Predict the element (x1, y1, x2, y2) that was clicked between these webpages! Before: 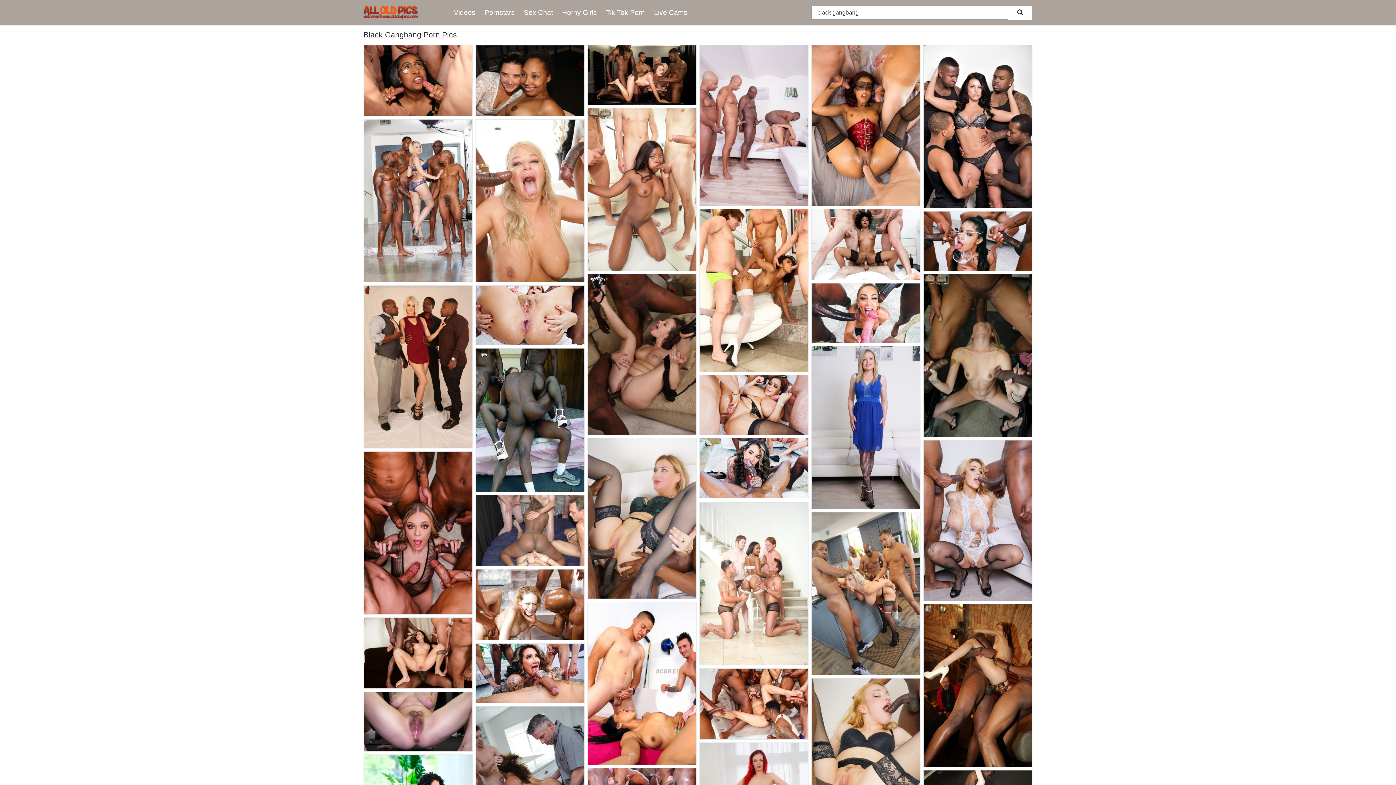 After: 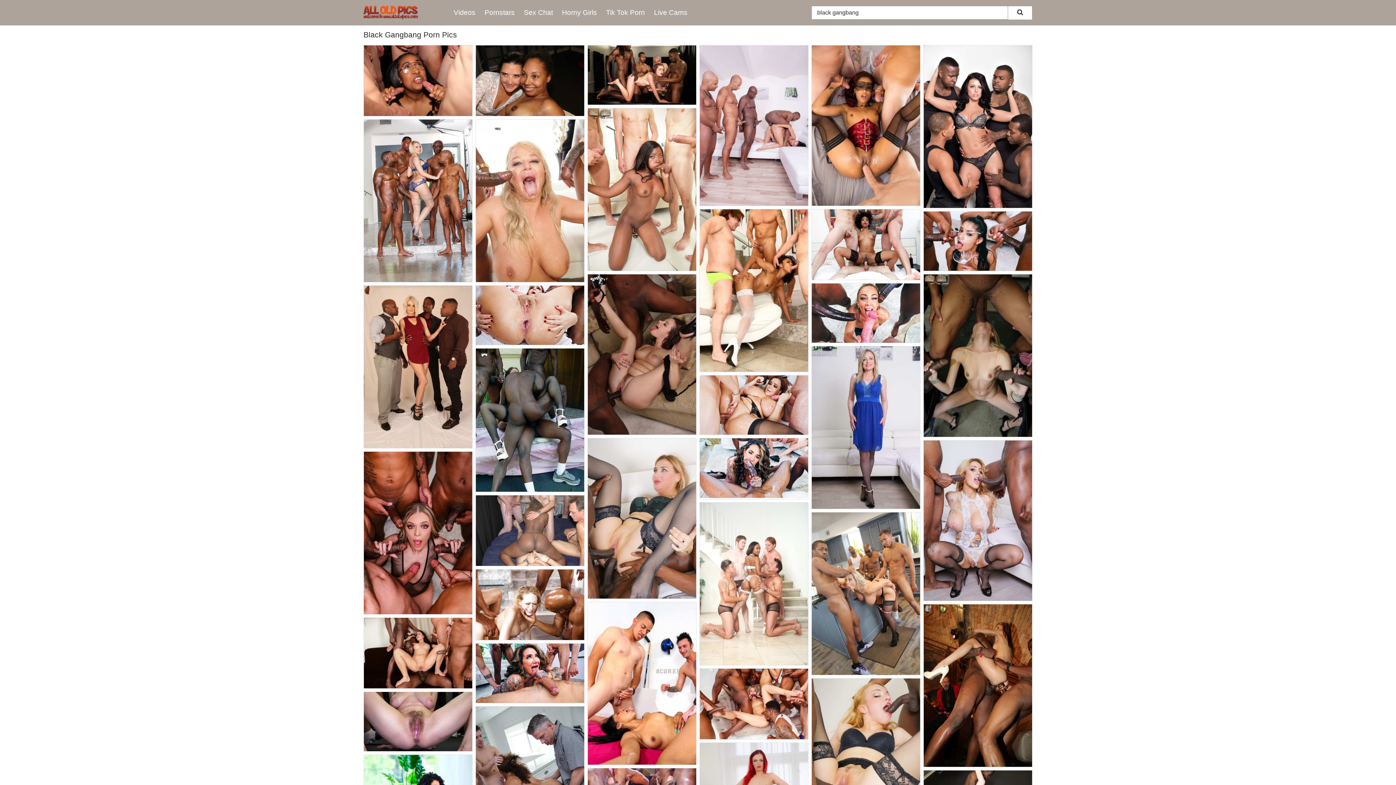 Action: bbox: (364, 45, 472, 116)